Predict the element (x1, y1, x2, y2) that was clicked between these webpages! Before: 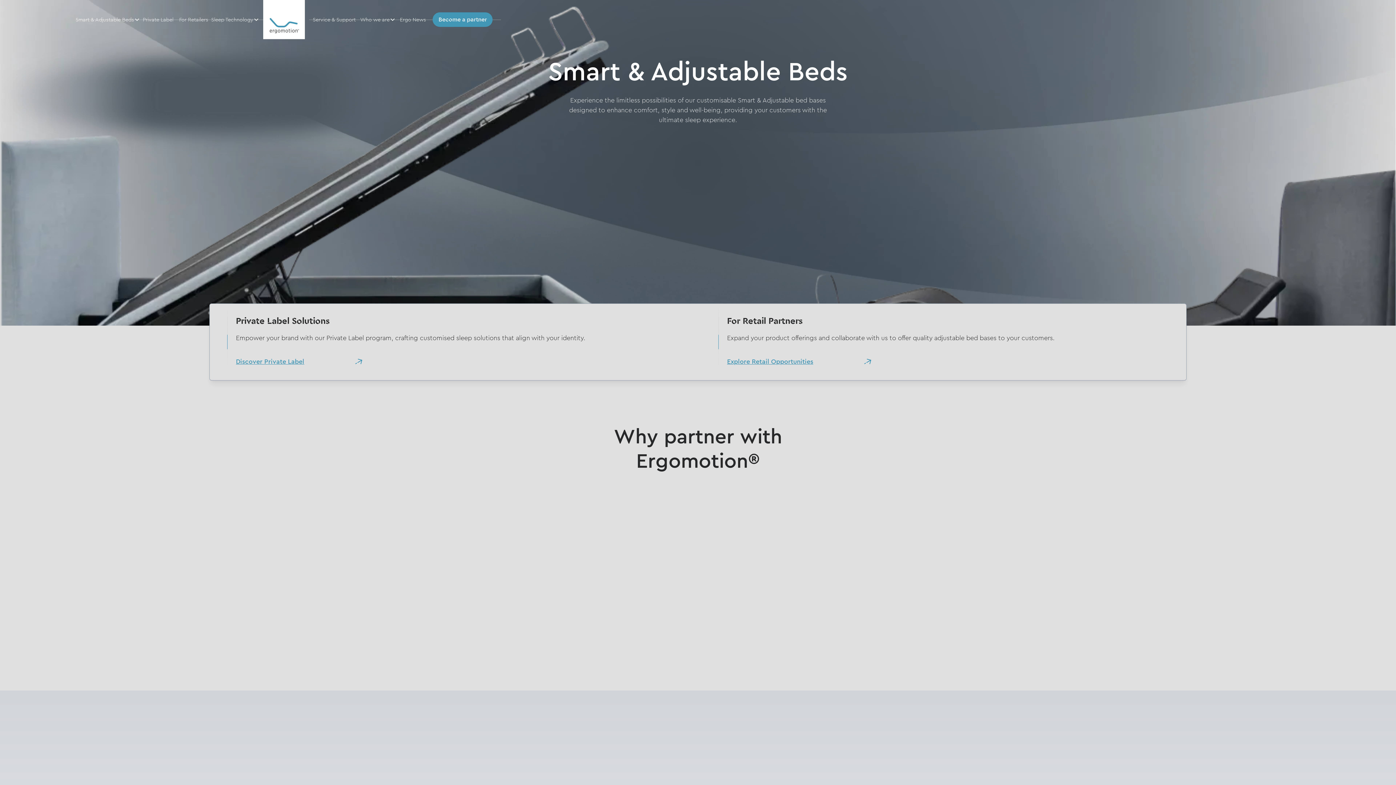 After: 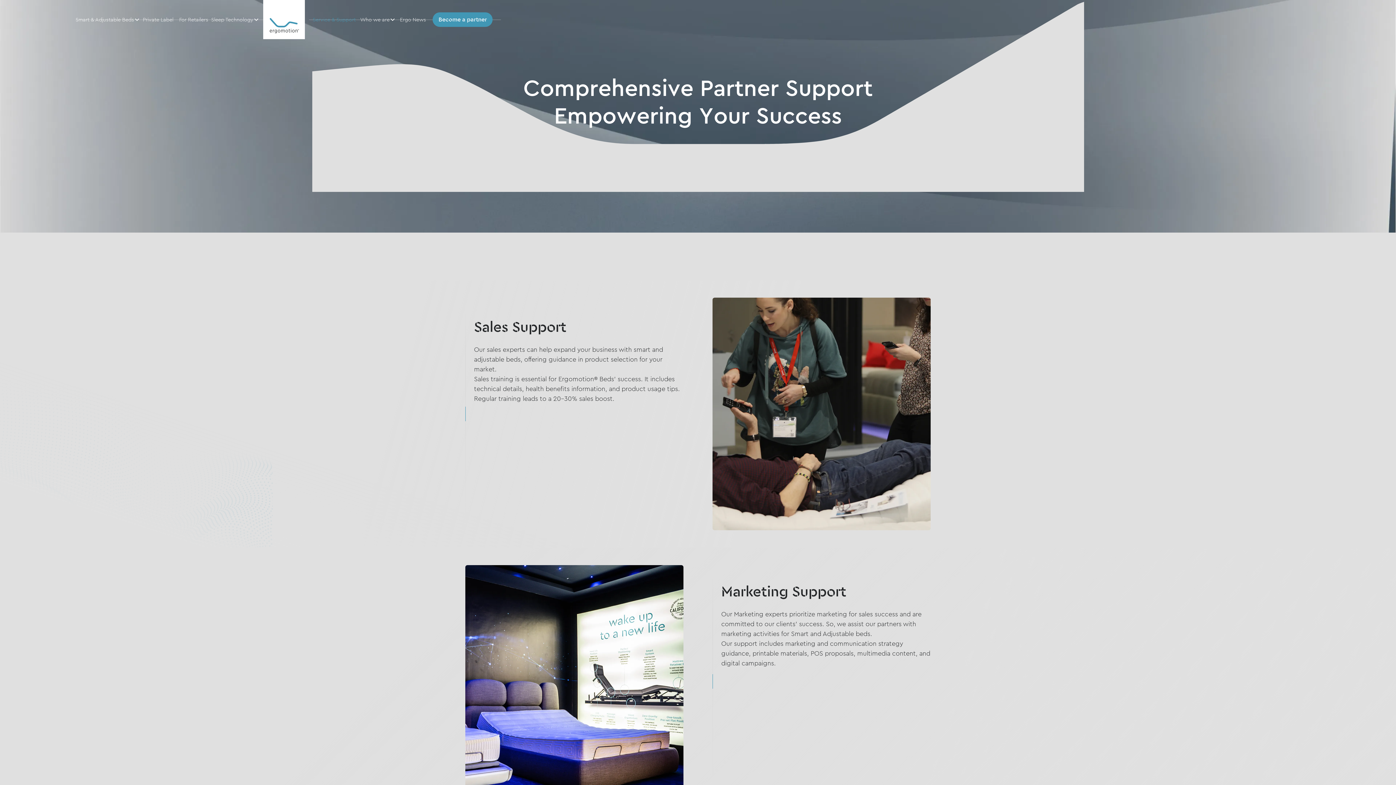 Action: bbox: (309, 12, 358, 26) label: Service & Support